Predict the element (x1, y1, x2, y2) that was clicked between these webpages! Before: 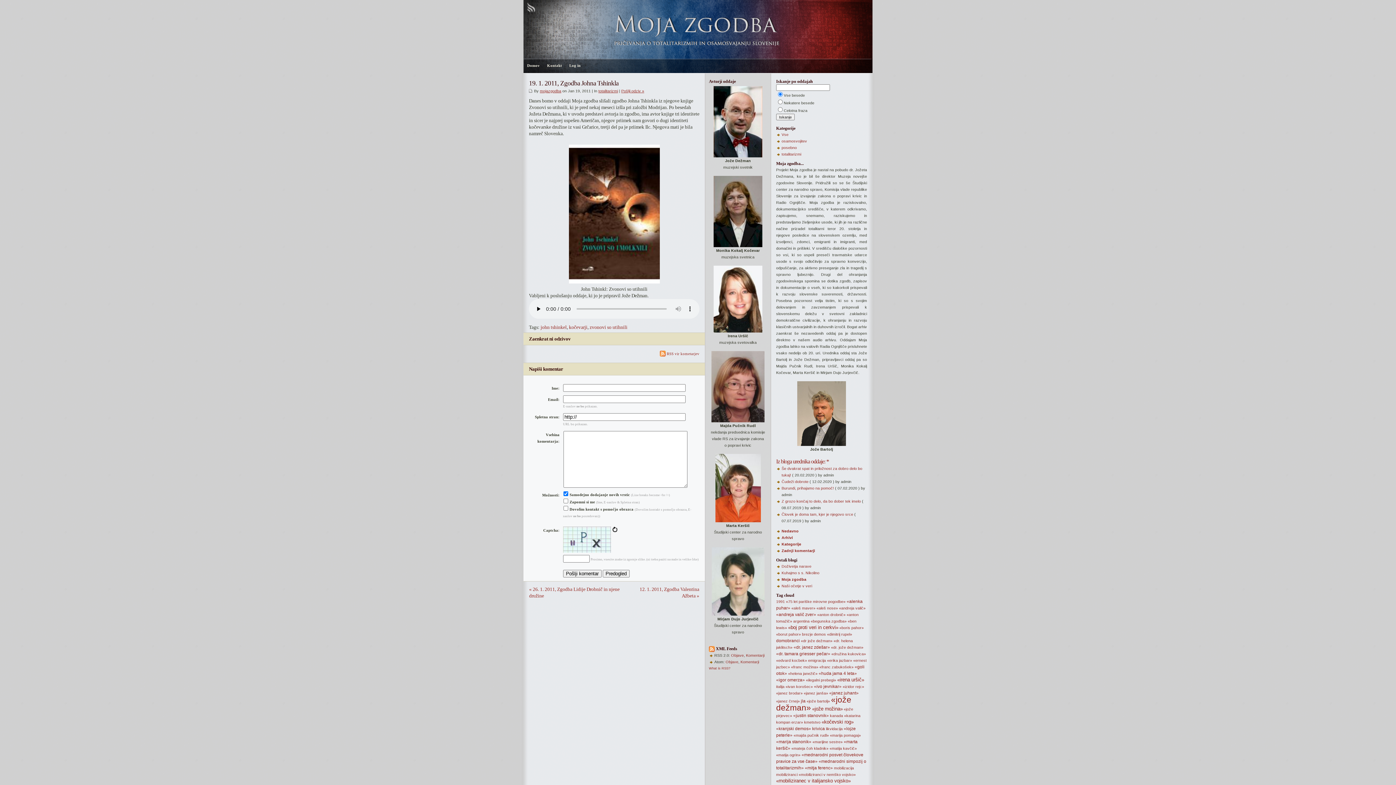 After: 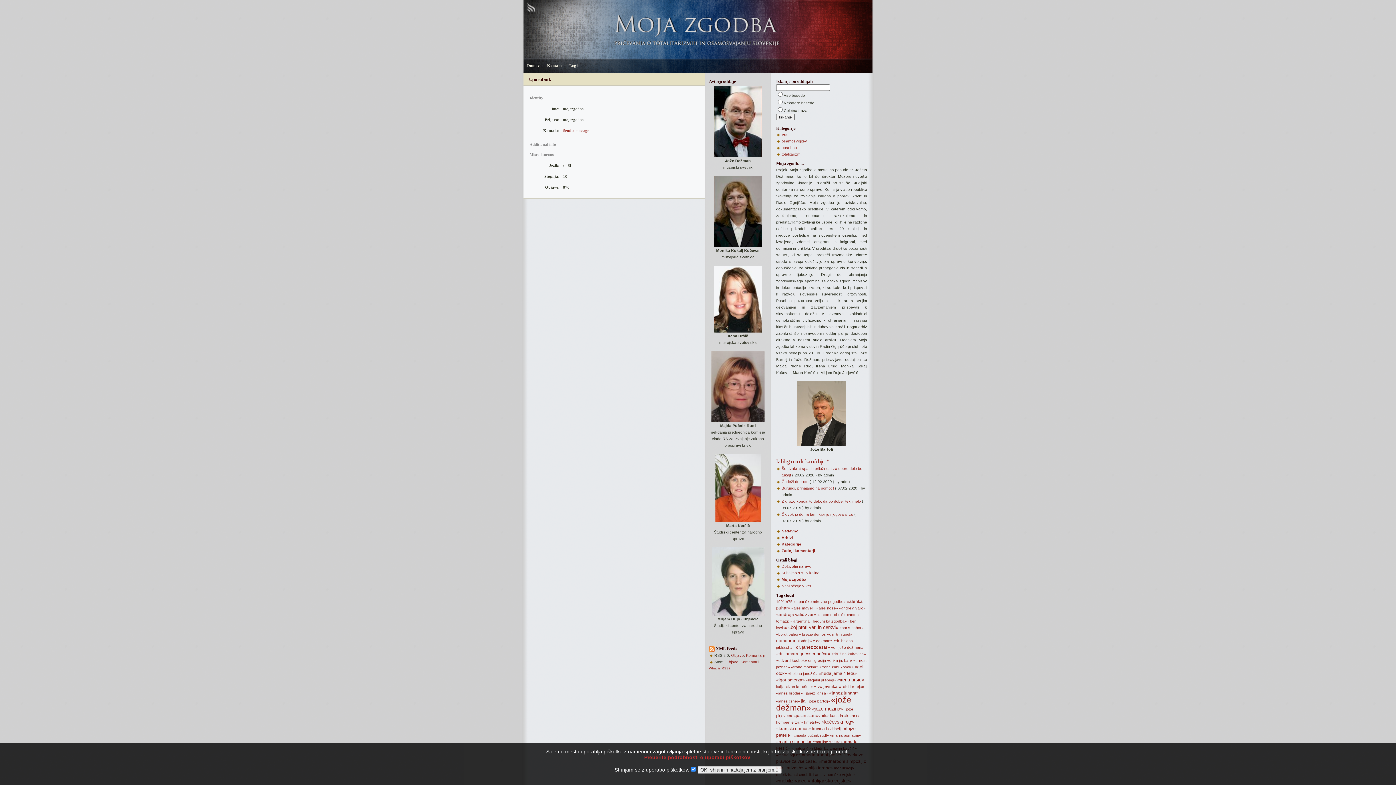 Action: label: mojazgodba bbox: (540, 88, 561, 93)